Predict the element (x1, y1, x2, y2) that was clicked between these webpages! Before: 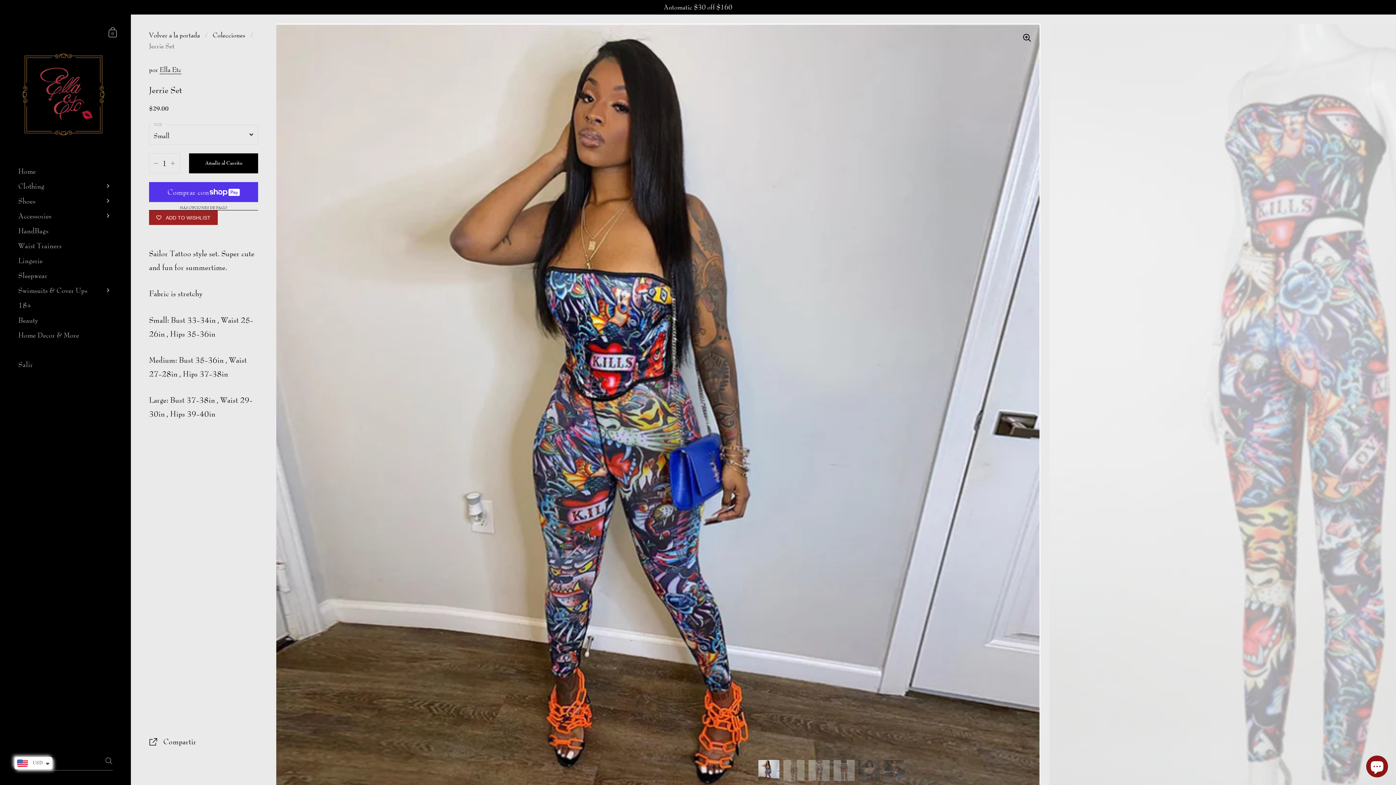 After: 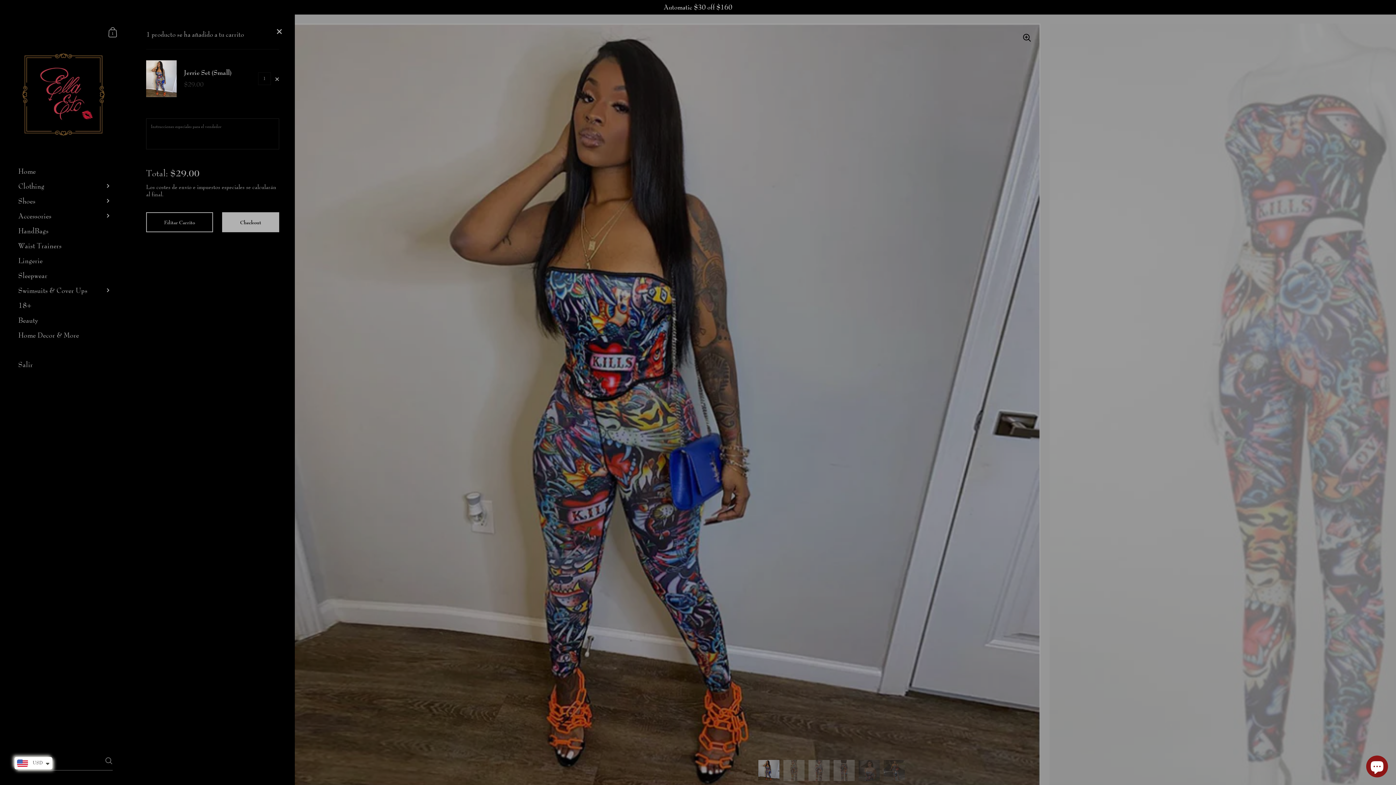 Action: bbox: (189, 153, 258, 173) label: Añadir al Carrito